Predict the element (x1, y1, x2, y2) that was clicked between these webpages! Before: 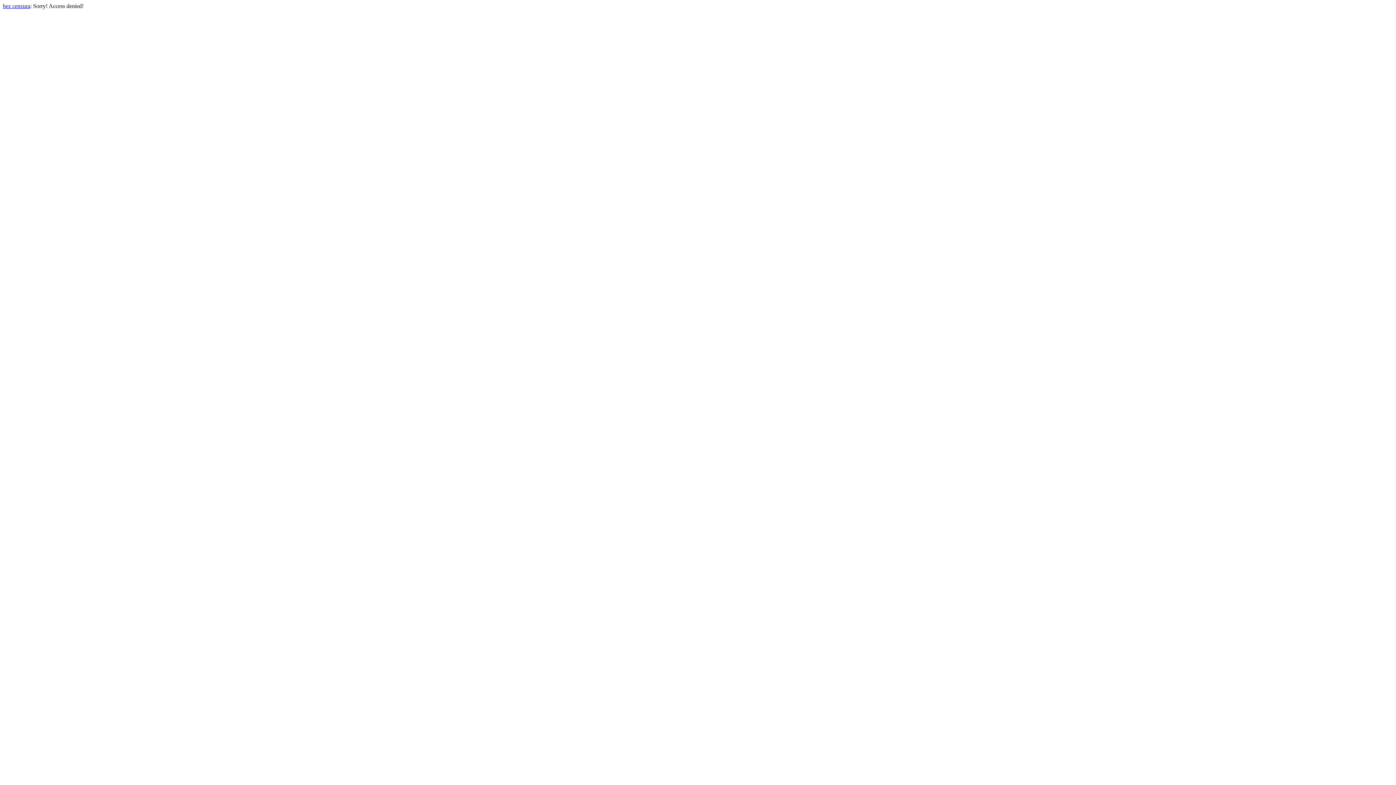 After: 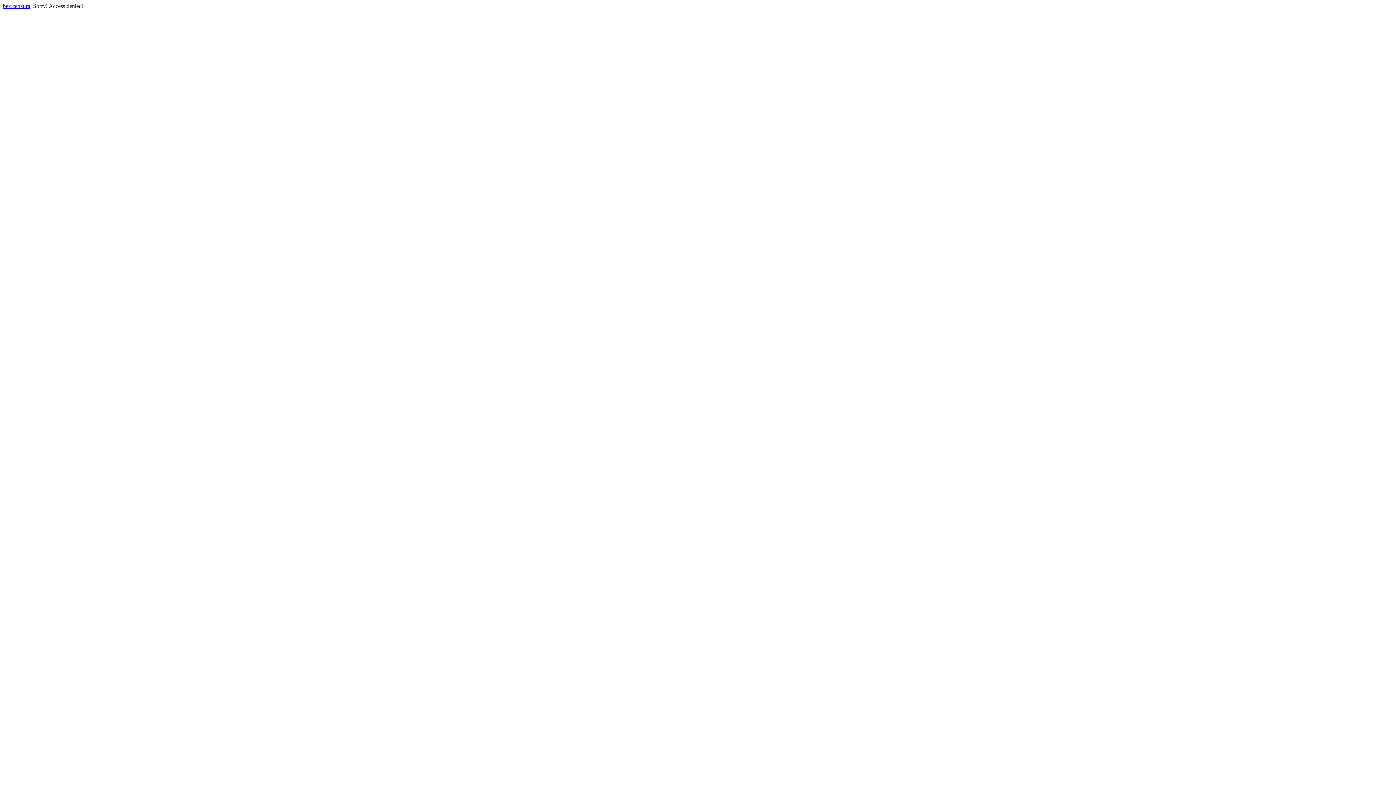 Action: label: bez cenzura bbox: (2, 2, 30, 9)